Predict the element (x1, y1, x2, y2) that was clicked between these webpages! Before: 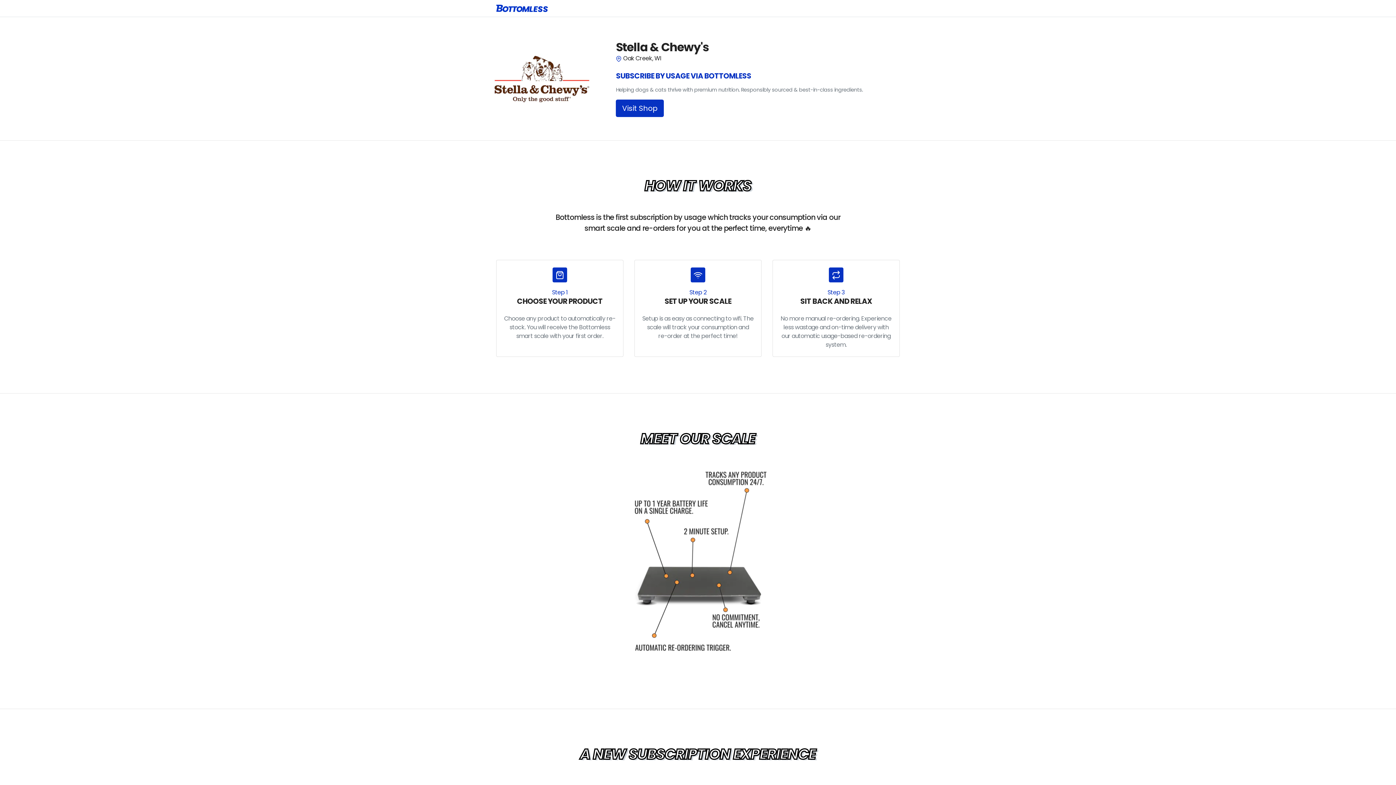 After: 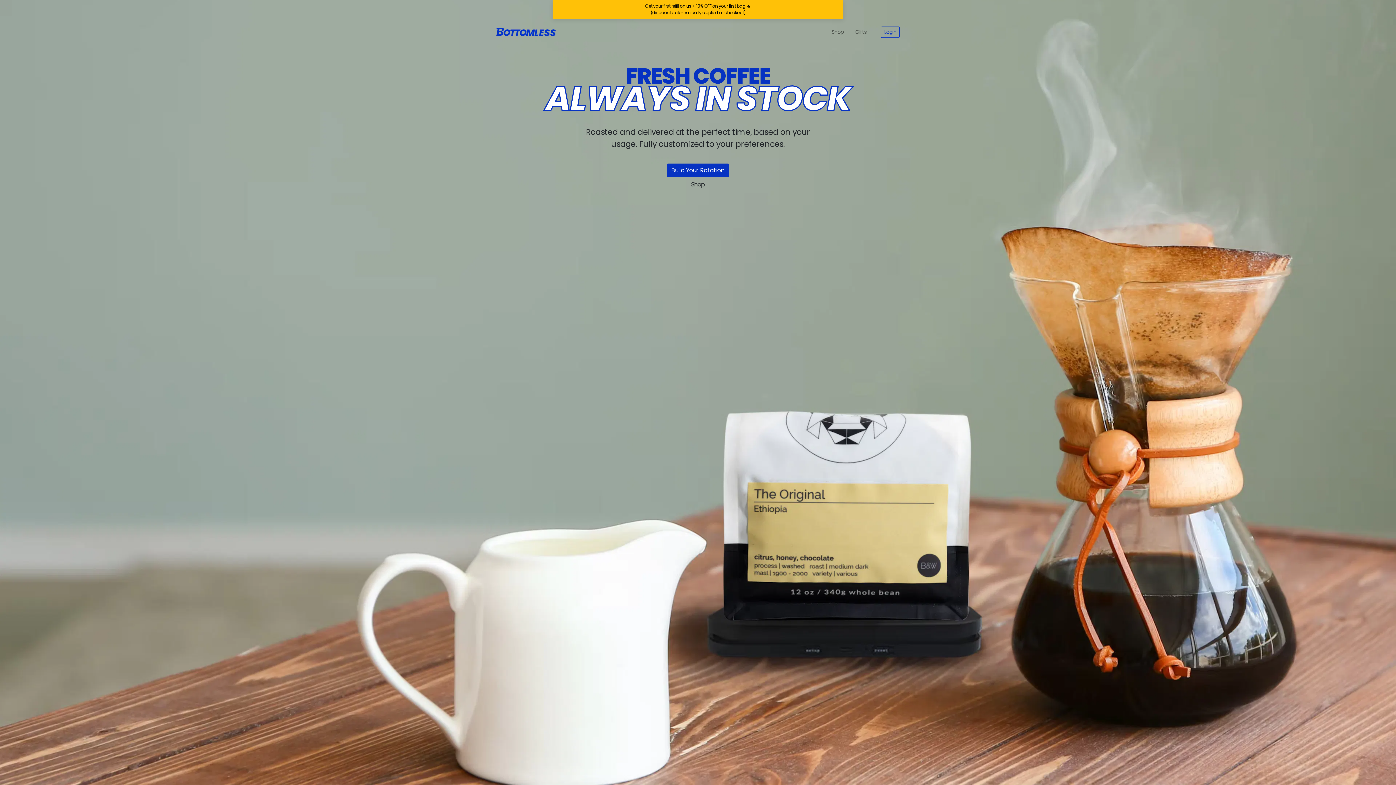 Action: bbox: (496, 2, 900, 13)